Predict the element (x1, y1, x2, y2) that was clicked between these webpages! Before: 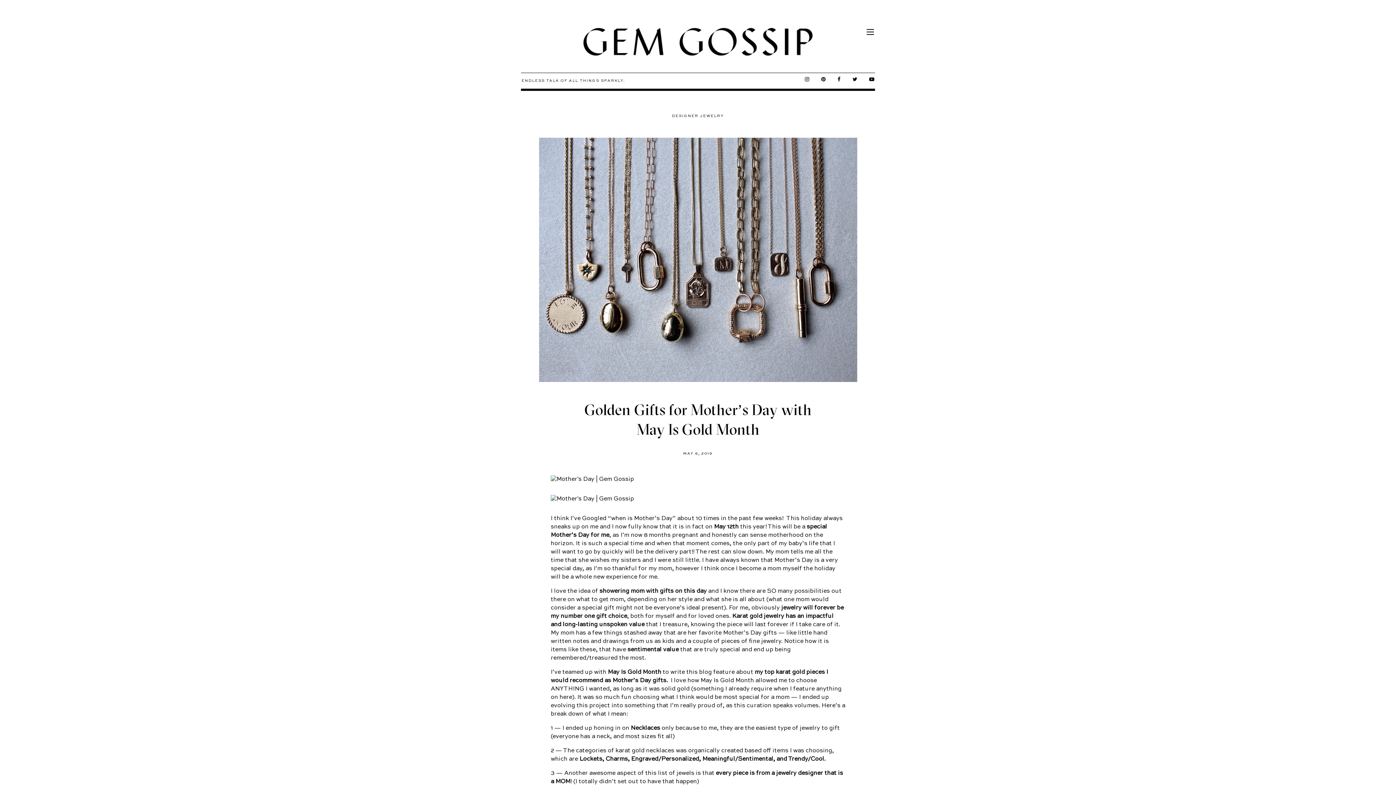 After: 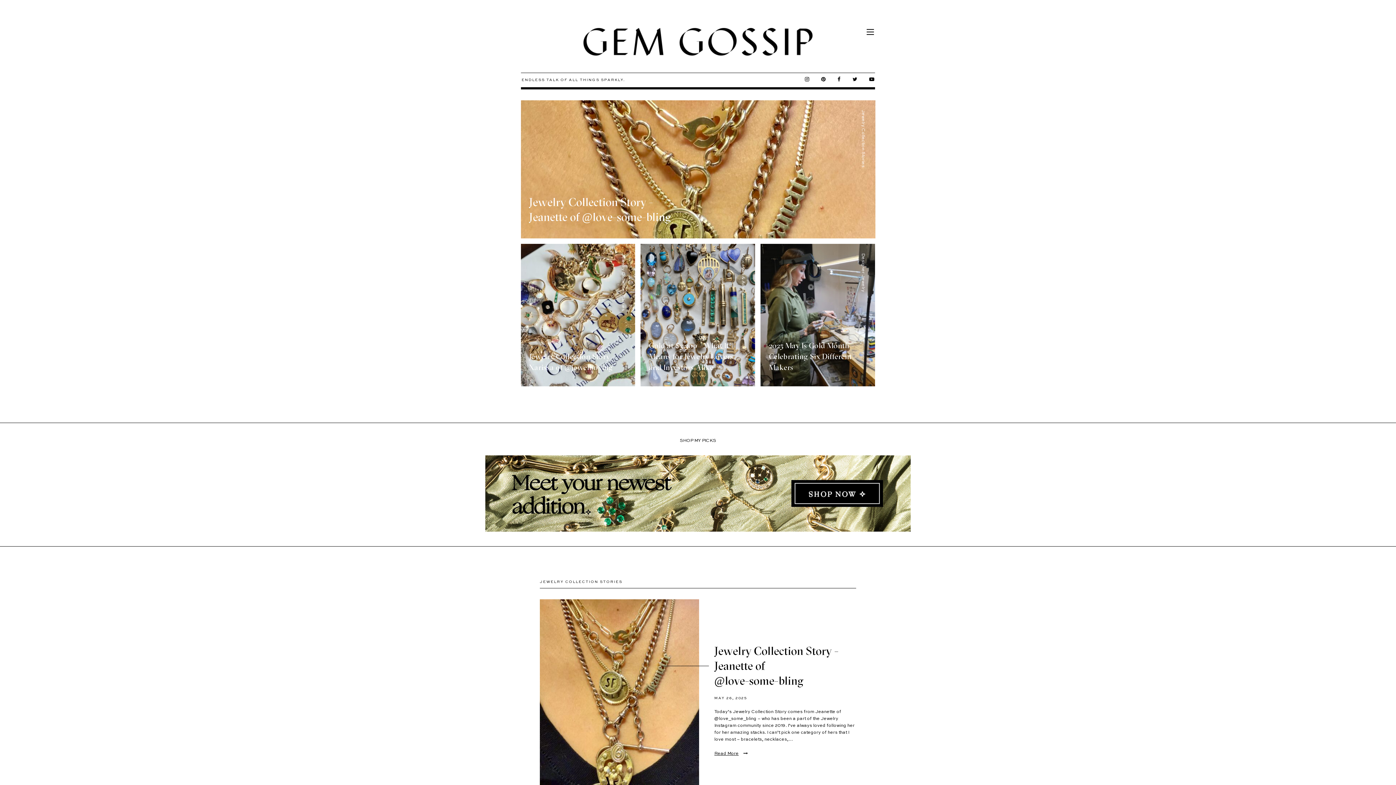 Action: bbox: (521, 24, 874, 59)